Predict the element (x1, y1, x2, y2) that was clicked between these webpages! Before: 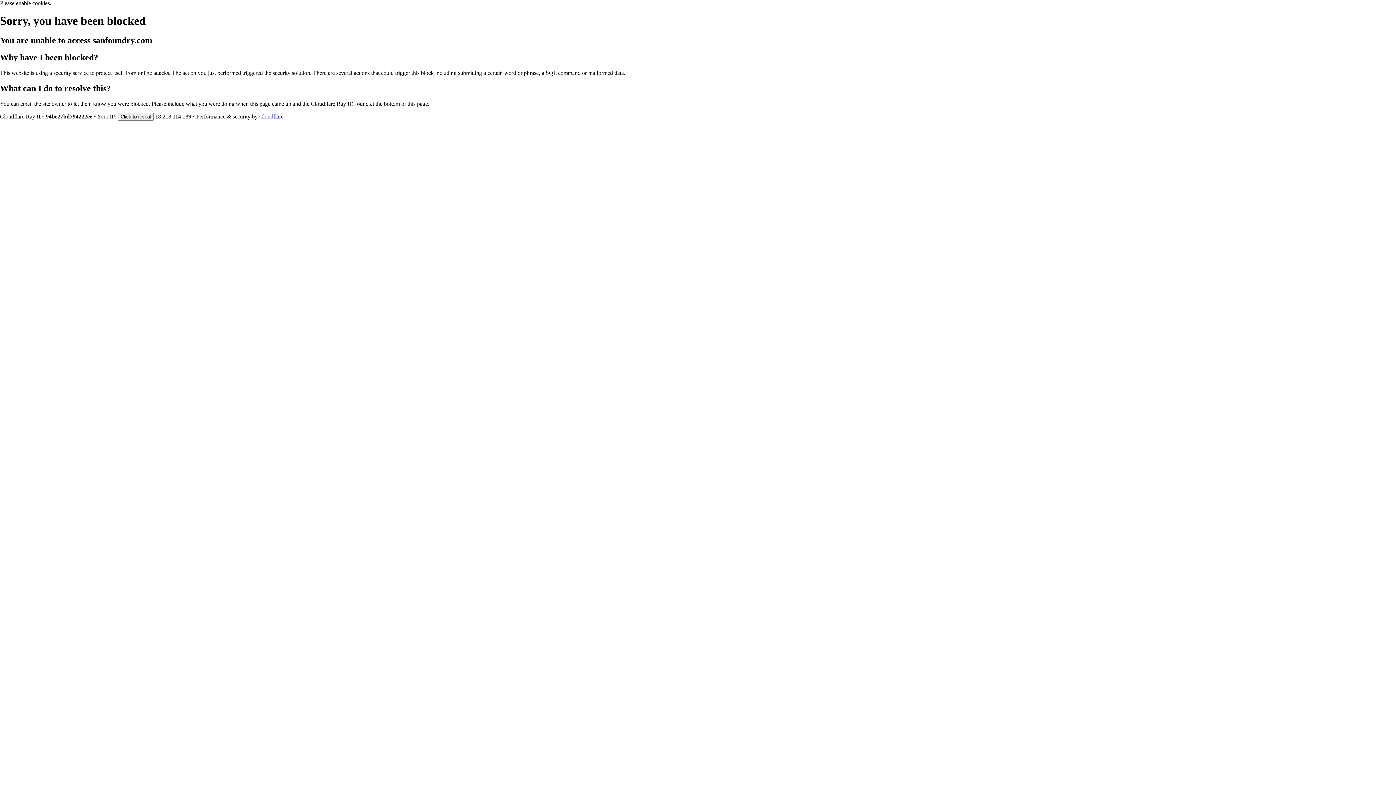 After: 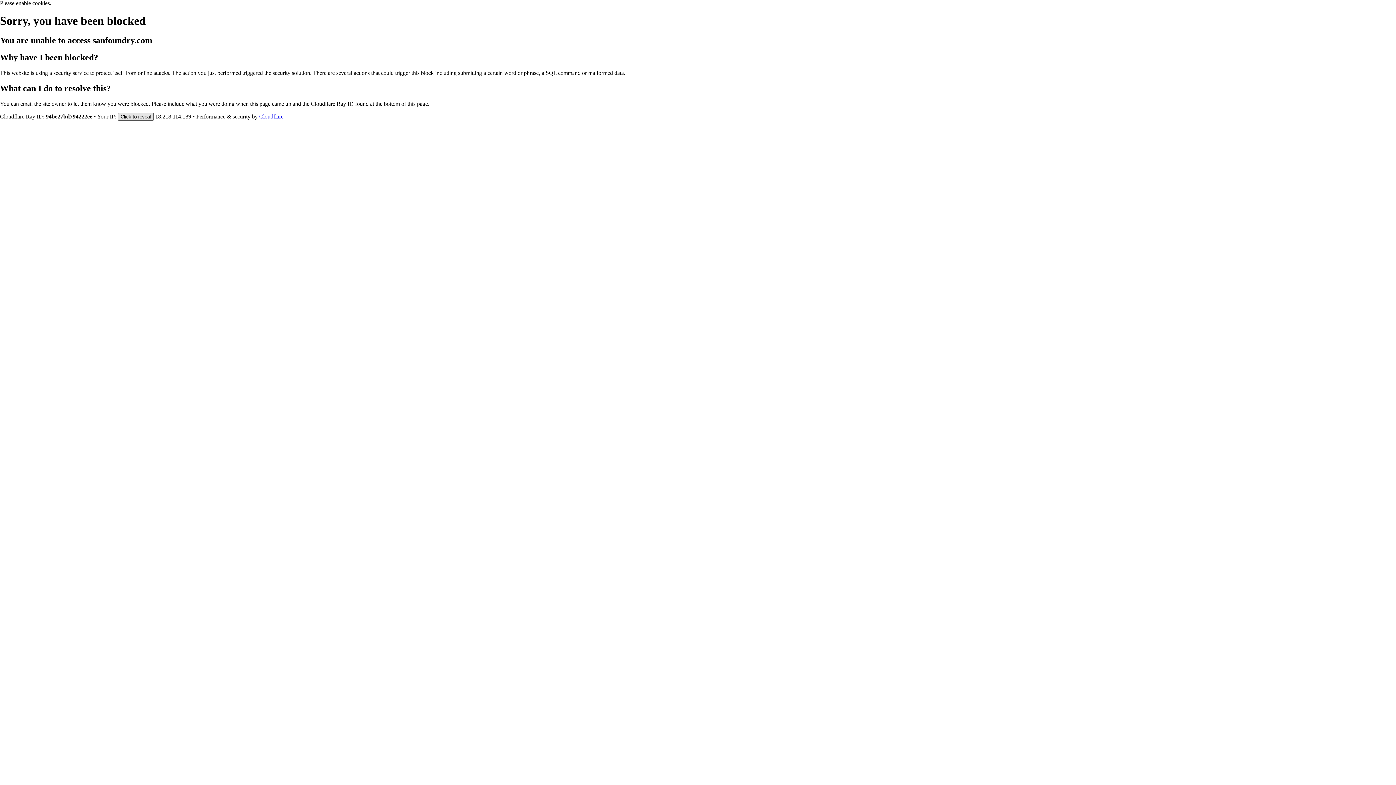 Action: label: Click to reveal bbox: (117, 112, 153, 120)